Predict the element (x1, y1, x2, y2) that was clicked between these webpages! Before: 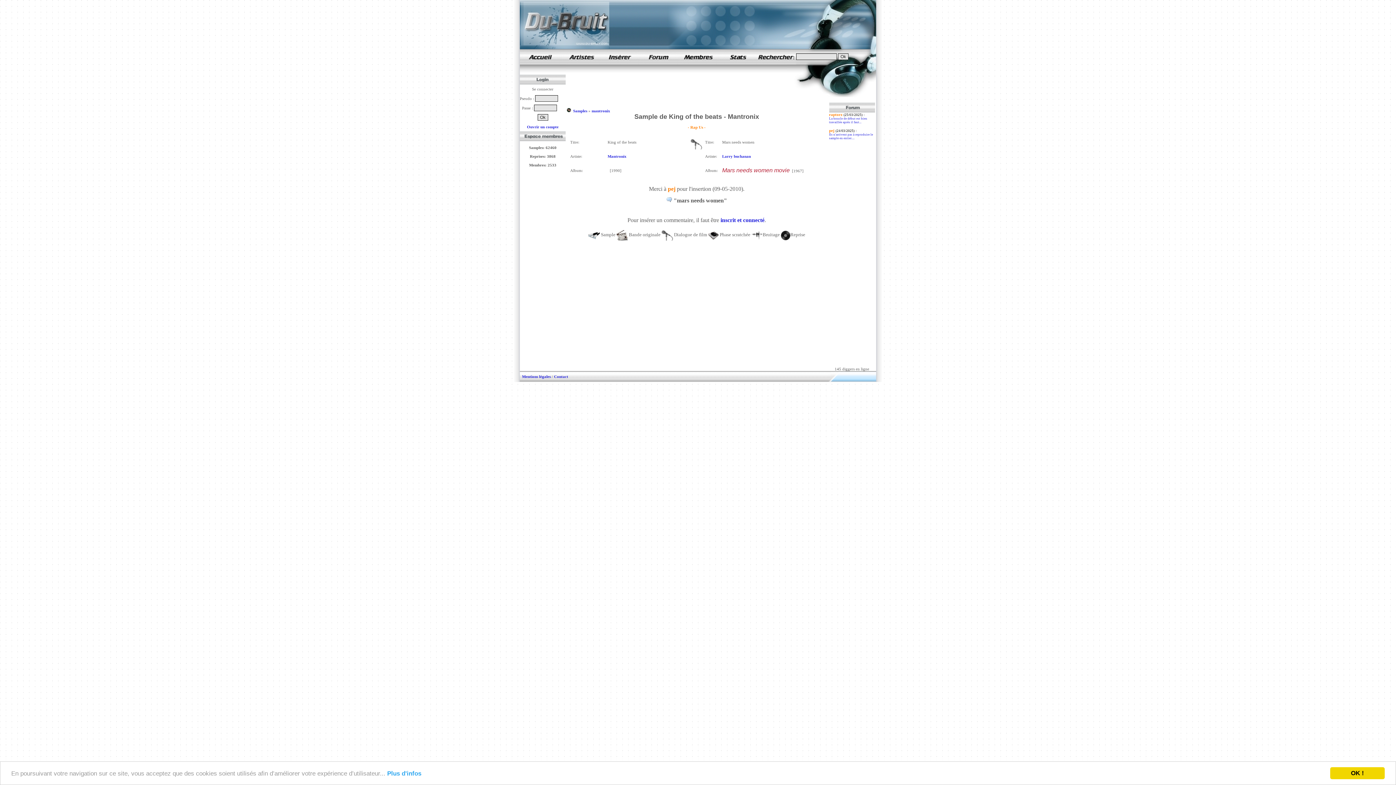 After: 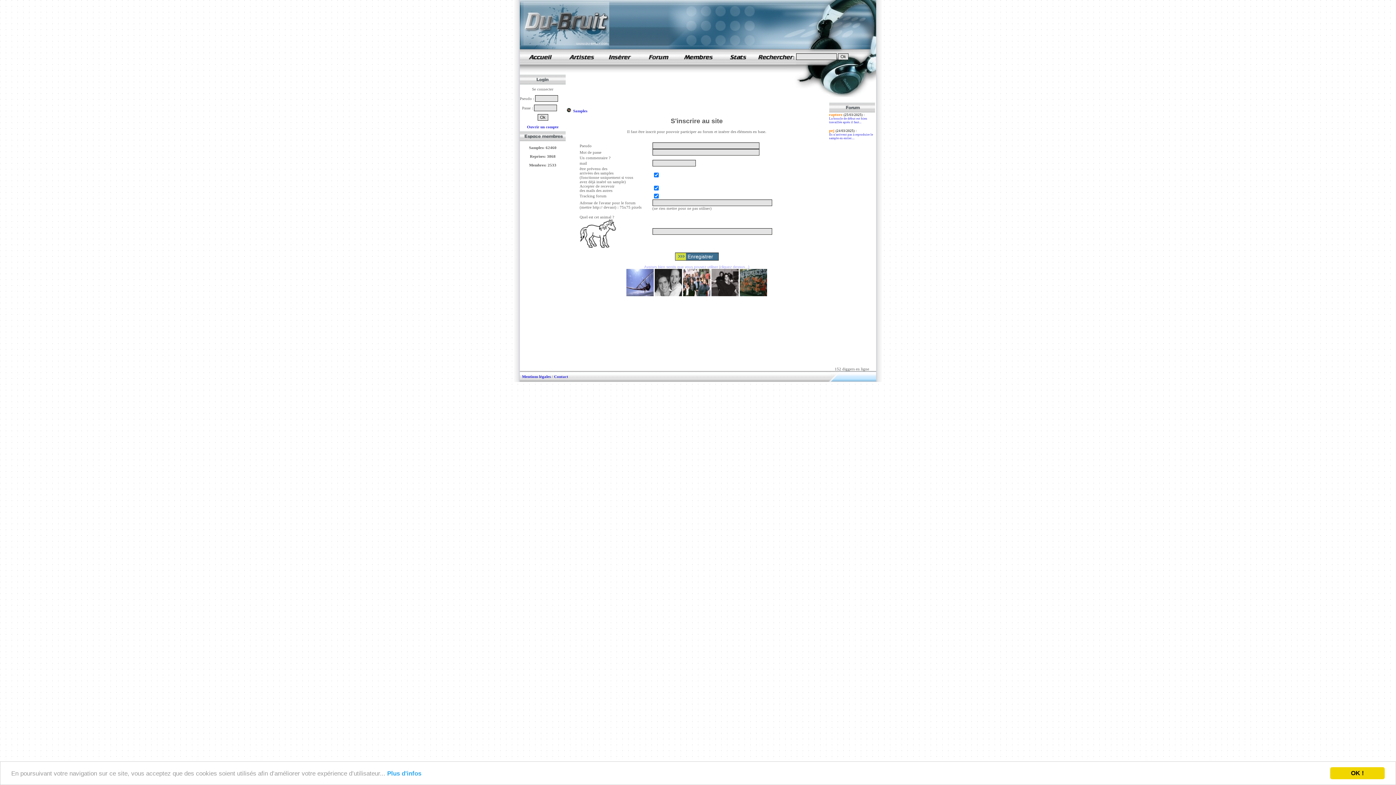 Action: bbox: (600, 61, 639, 65)